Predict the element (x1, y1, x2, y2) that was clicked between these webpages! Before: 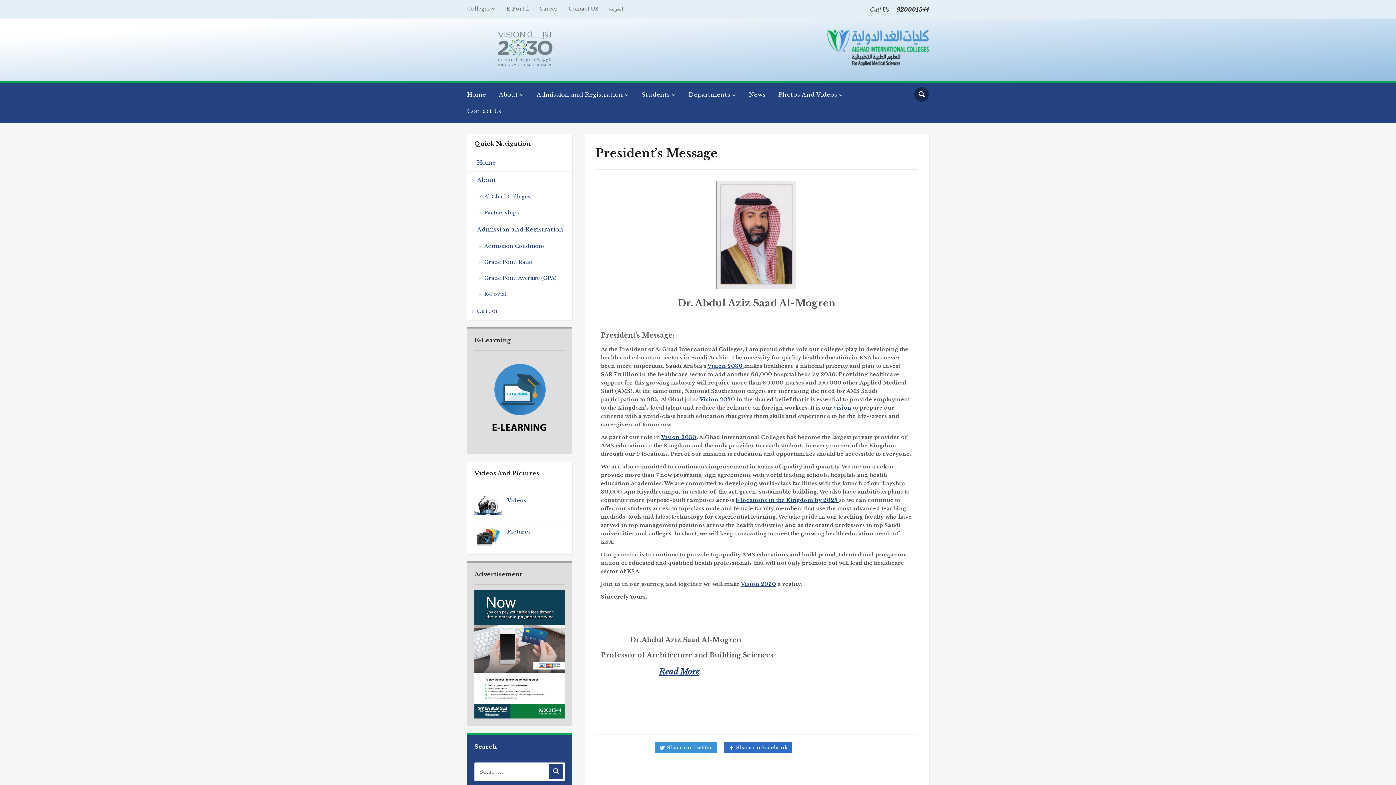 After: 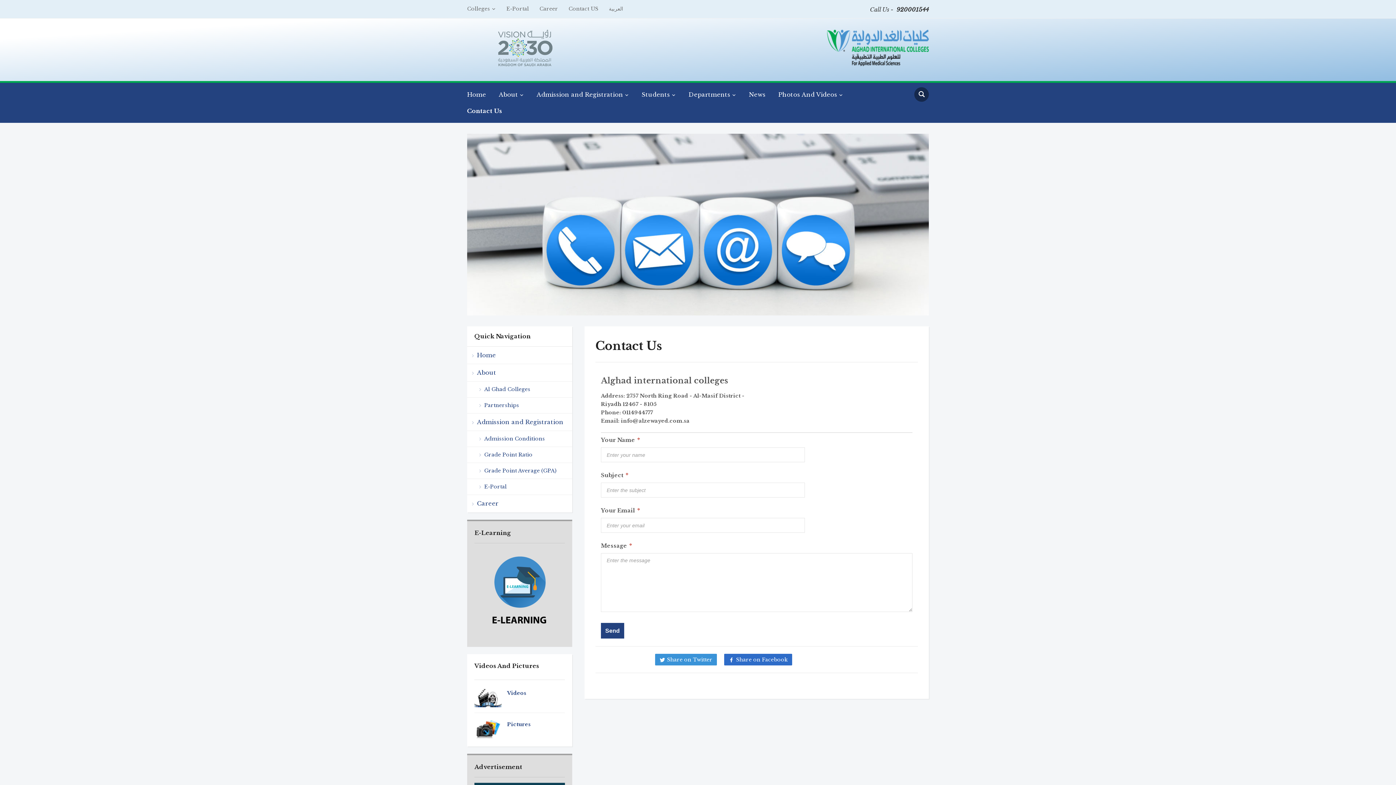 Action: label: Contact Us bbox: (467, 102, 512, 119)